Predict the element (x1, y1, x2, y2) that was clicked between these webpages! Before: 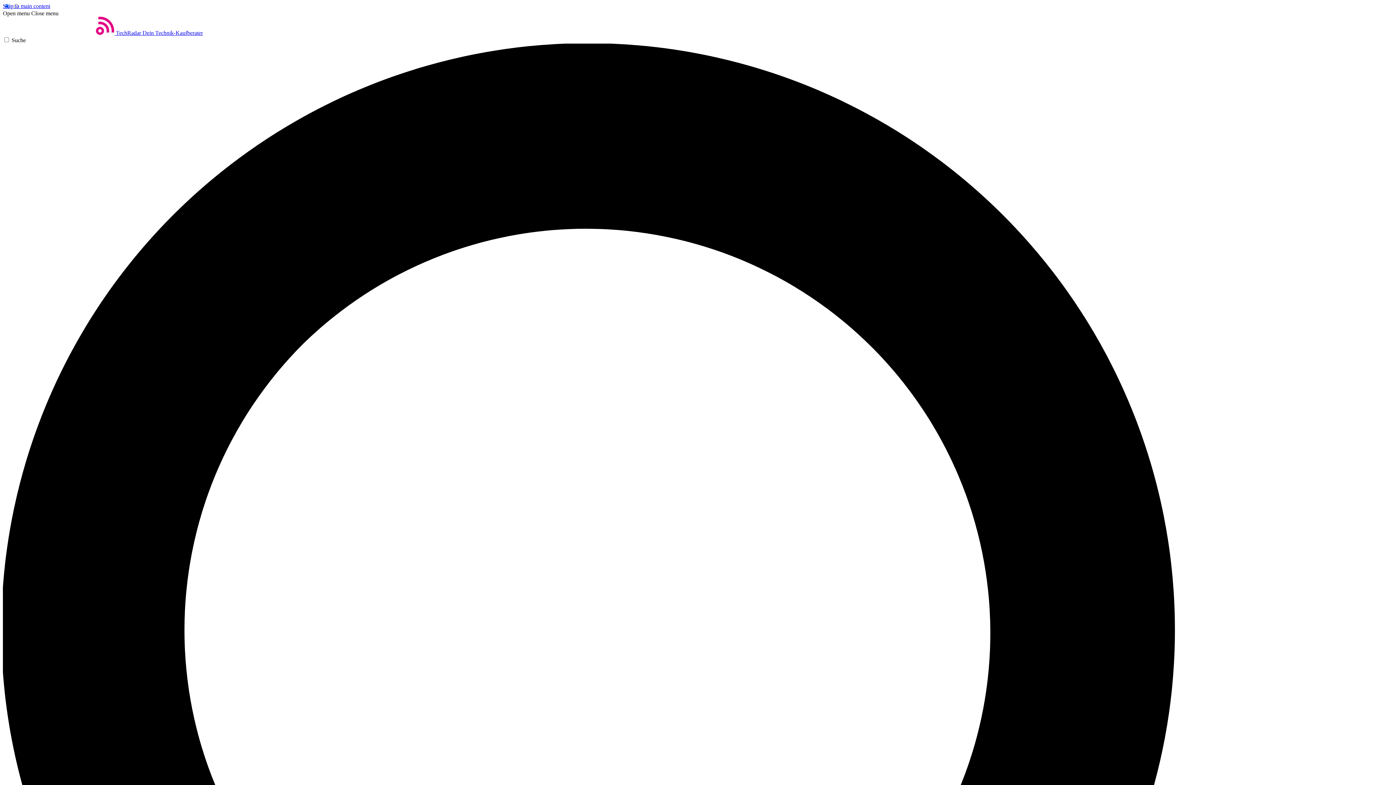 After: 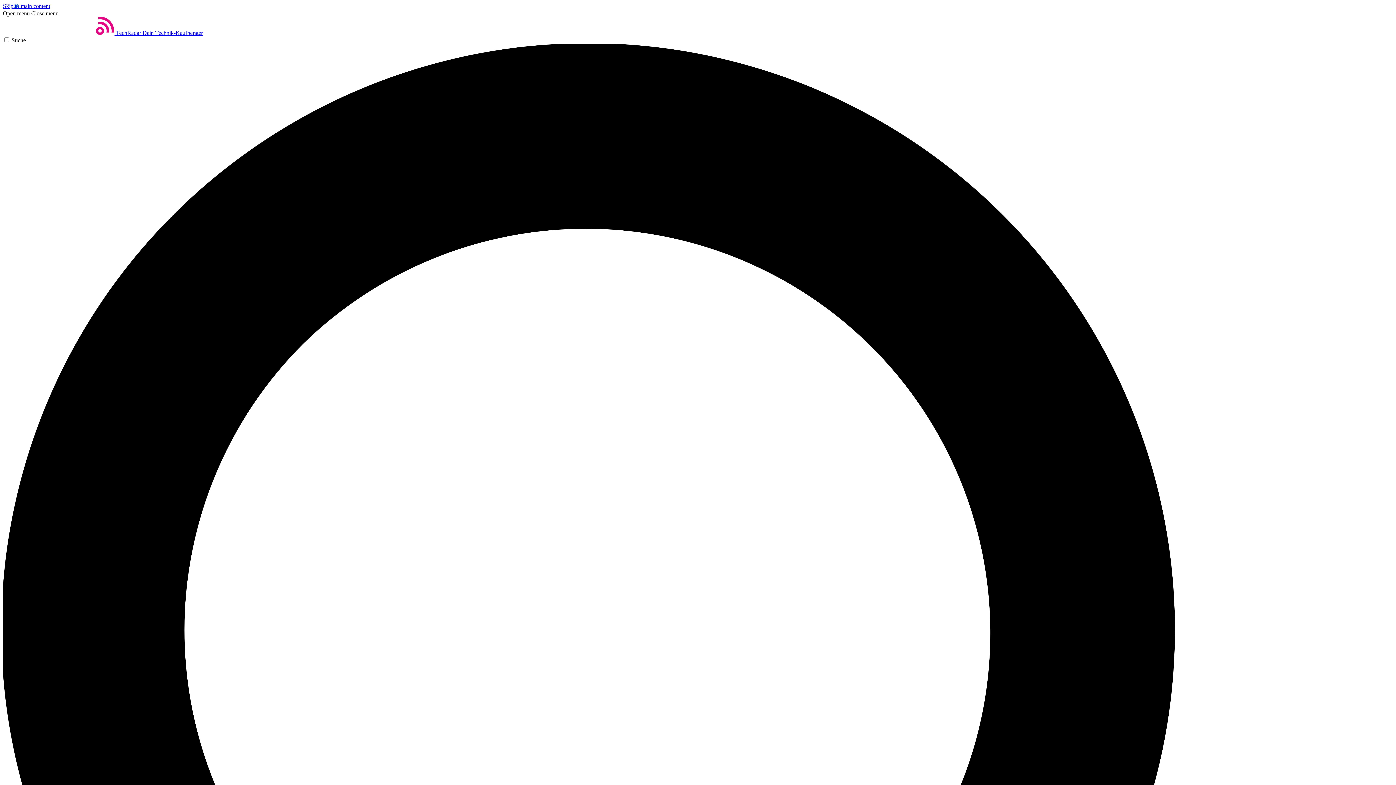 Action: bbox: (2, 10, 29, 16) label: Open menu